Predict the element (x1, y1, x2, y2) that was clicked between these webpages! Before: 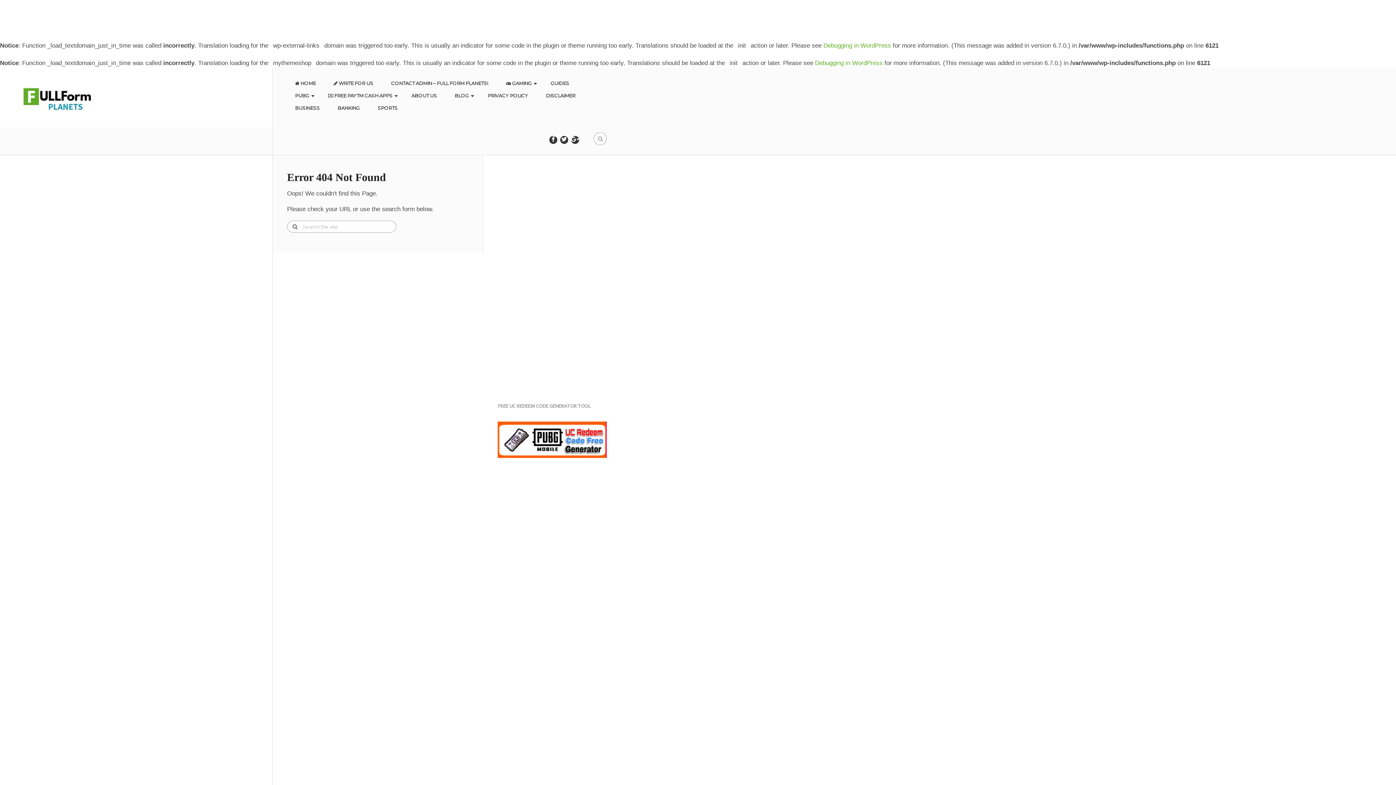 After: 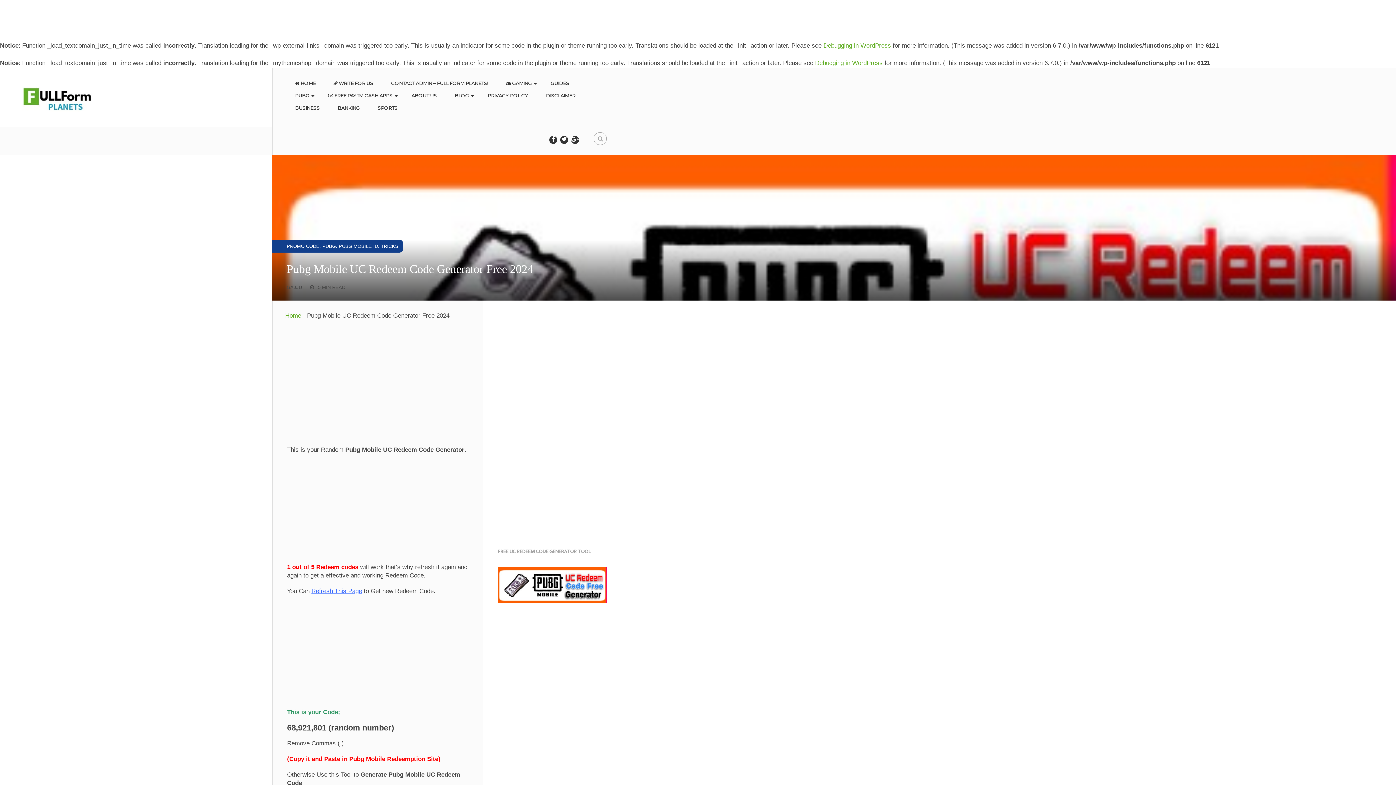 Action: bbox: (497, 451, 606, 459)